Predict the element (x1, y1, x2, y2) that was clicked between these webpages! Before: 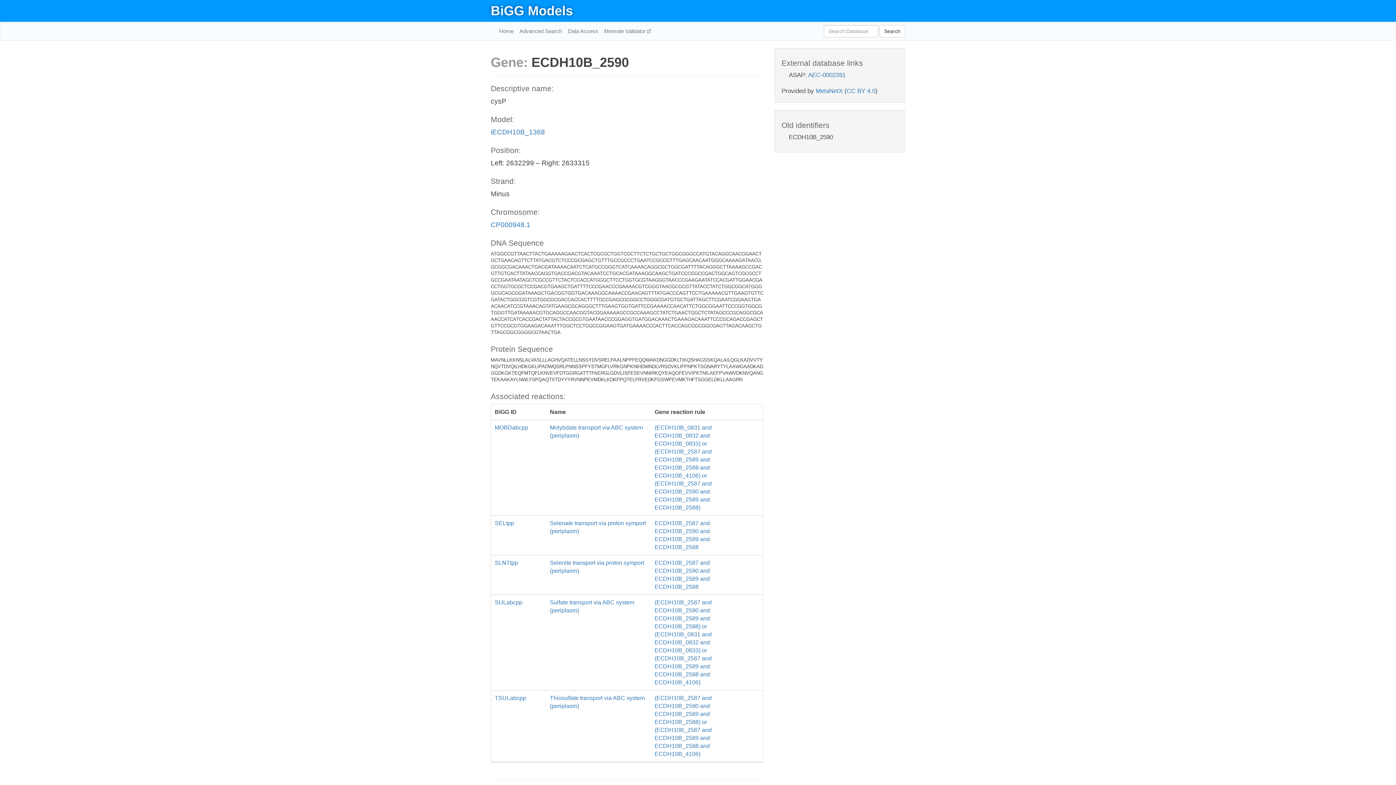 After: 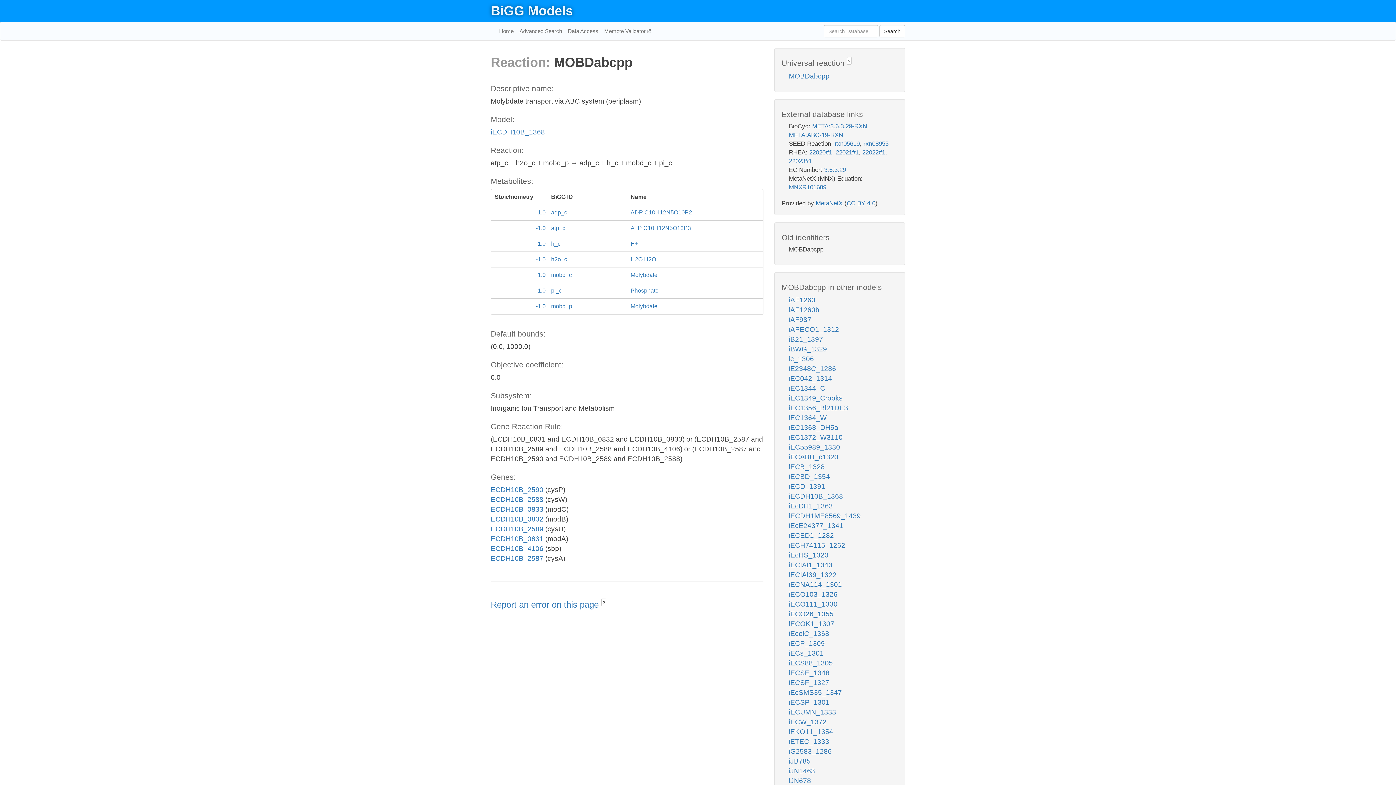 Action: label: MOBDabcpp
Molybdate transport via ABC system (periplasm)
(ECDH10B_0831 and ECDH10B_0832 and ECDH10B_0833) or (ECDH10B_2587 and ECDH10B_2589 and ECDH10B_2588 and ECDH10B_4106) or (ECDH10B_2587 and ECDH10B_2590 and ECDH10B_2589 and ECDH10B_2588) bbox: (491, 420, 763, 516)